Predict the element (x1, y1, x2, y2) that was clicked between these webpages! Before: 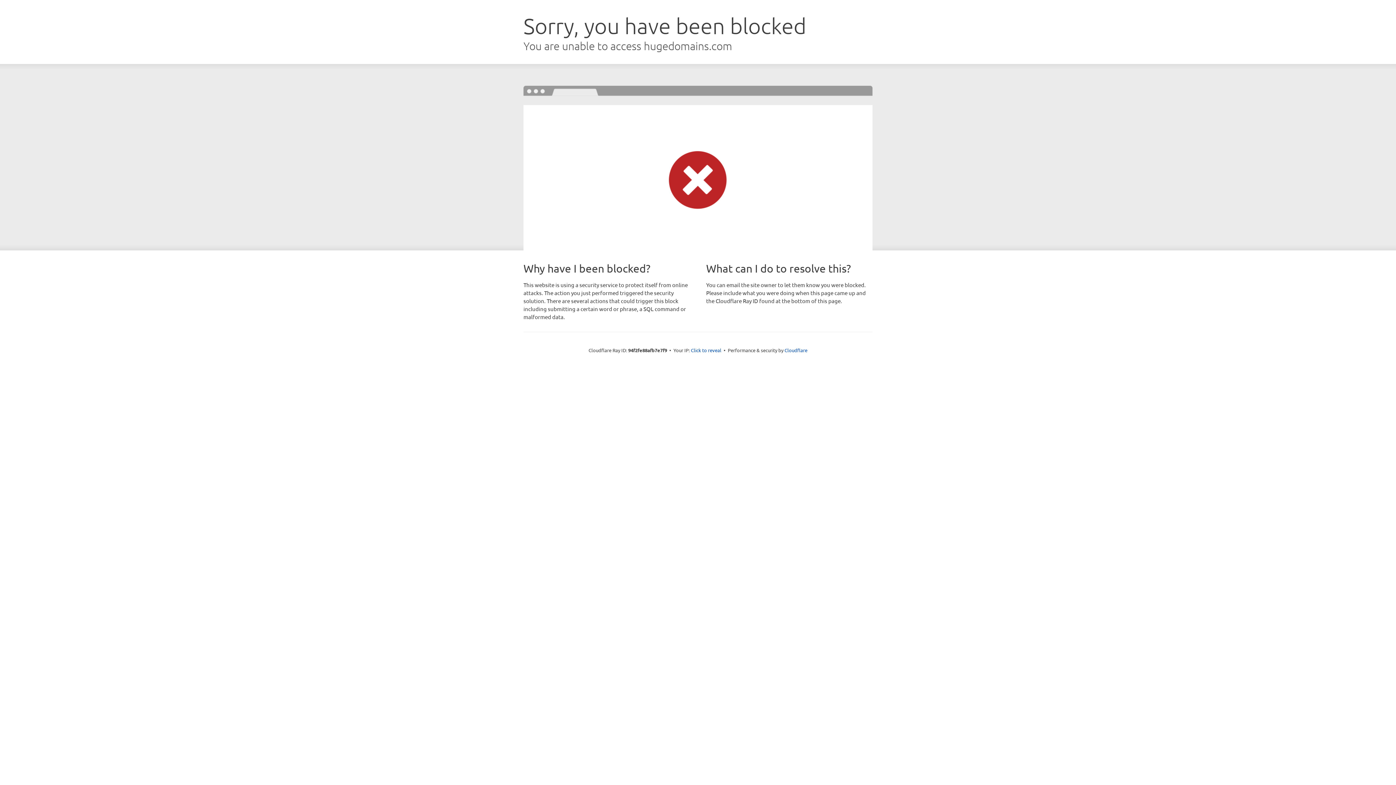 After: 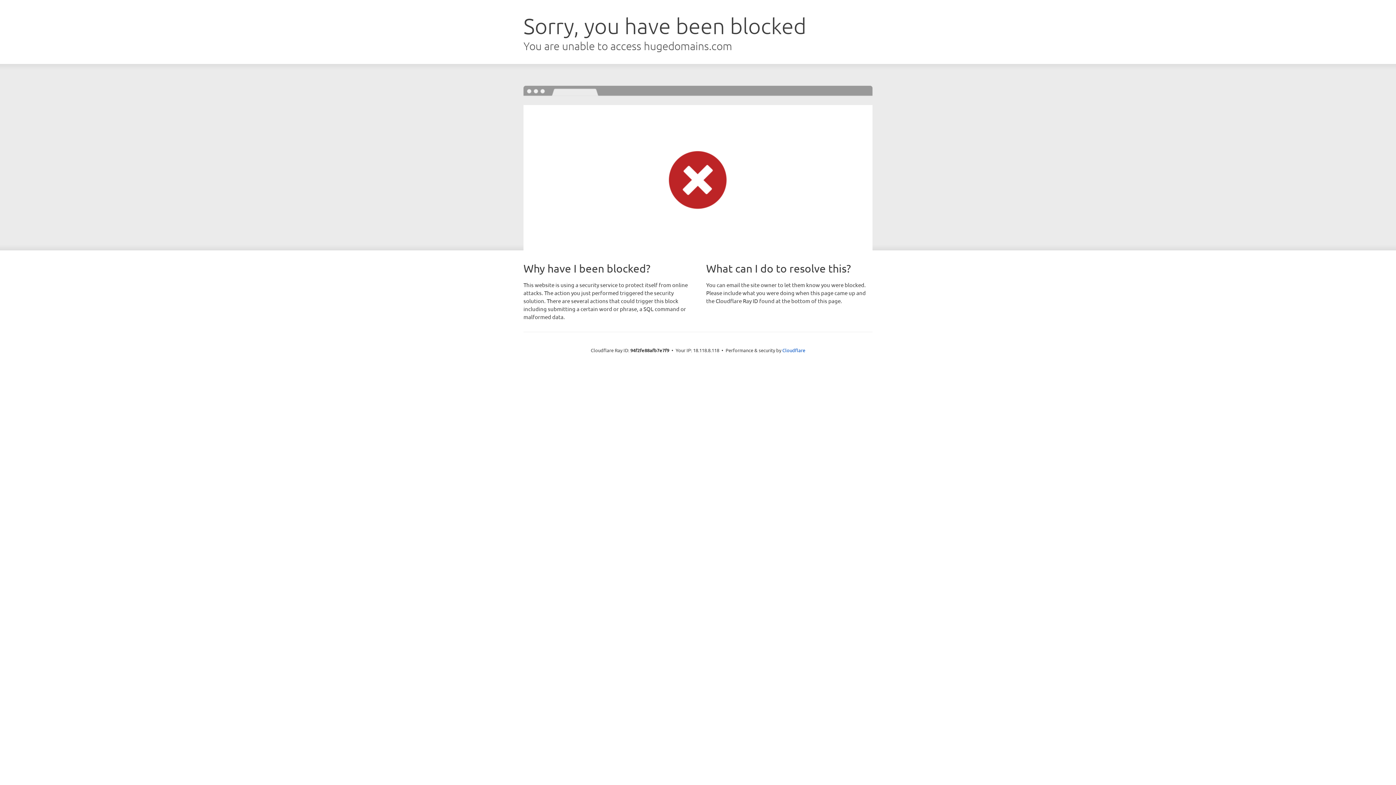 Action: label: Click to reveal bbox: (691, 346, 721, 353)